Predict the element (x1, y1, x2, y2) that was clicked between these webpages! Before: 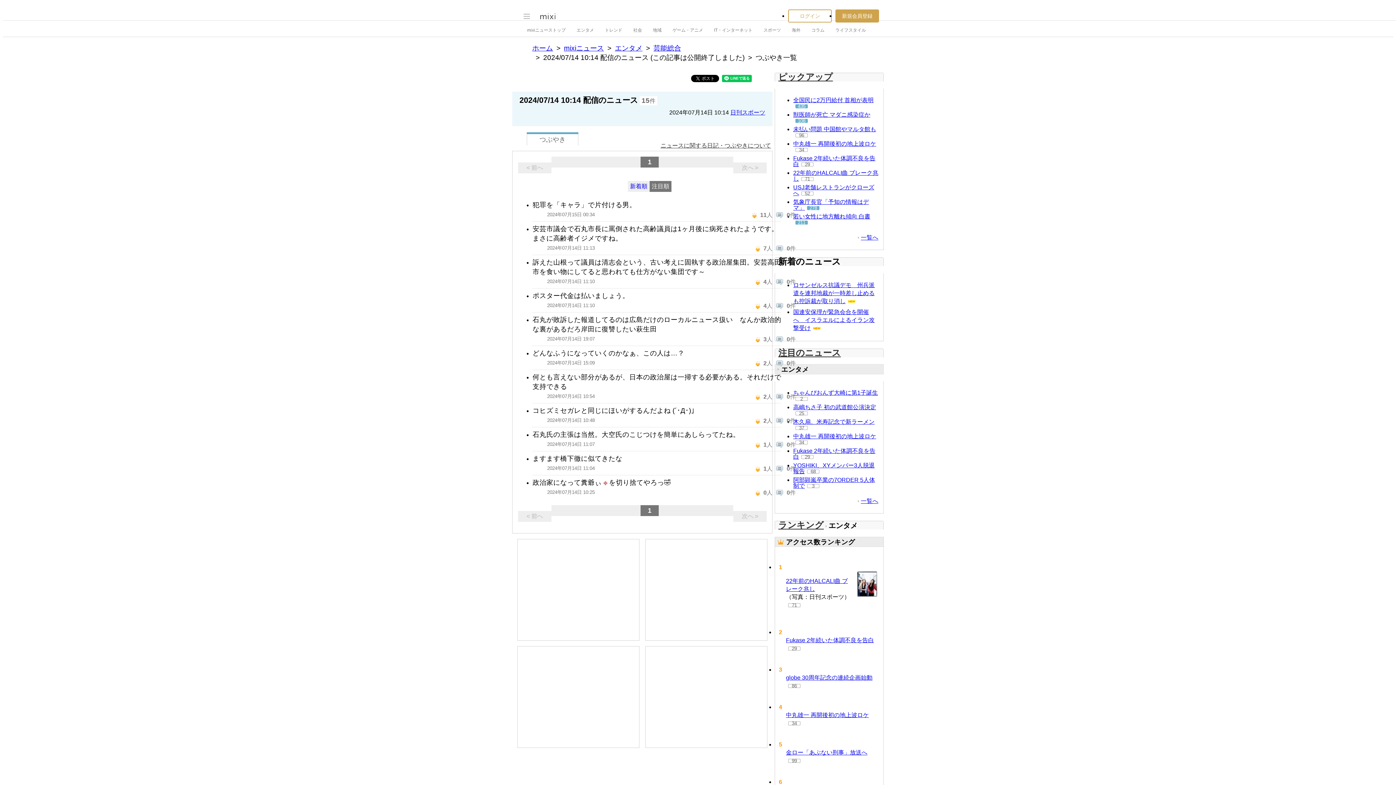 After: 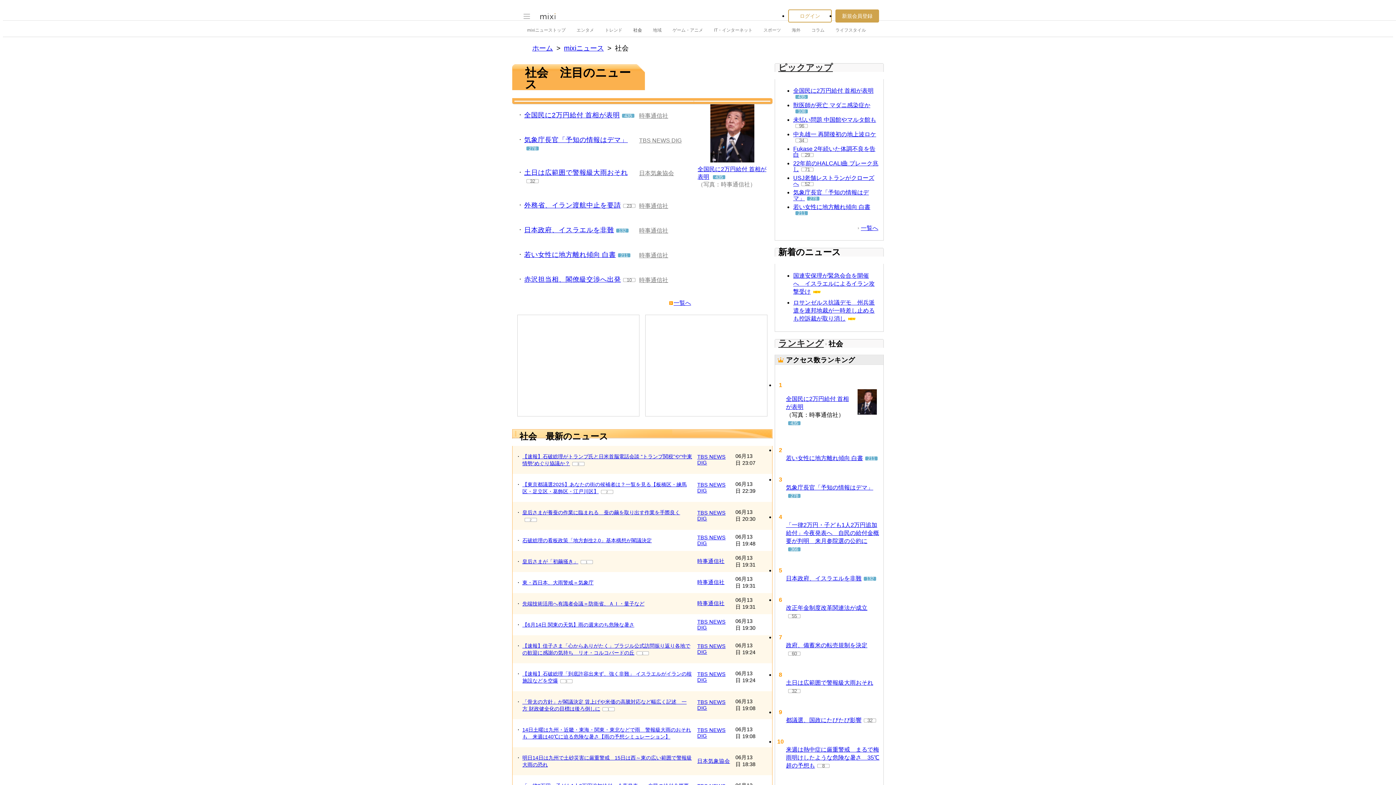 Action: label: 社会 bbox: (633, 23, 642, 36)